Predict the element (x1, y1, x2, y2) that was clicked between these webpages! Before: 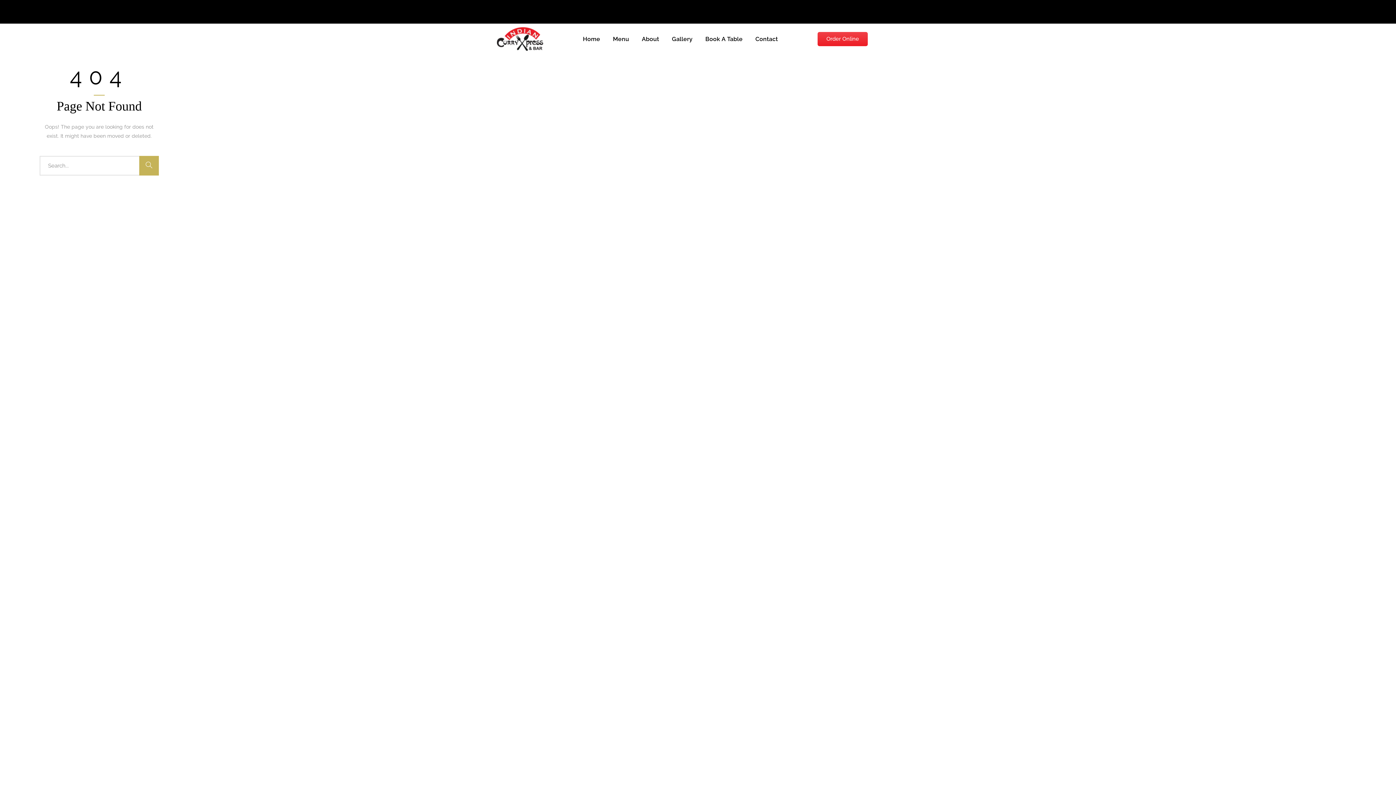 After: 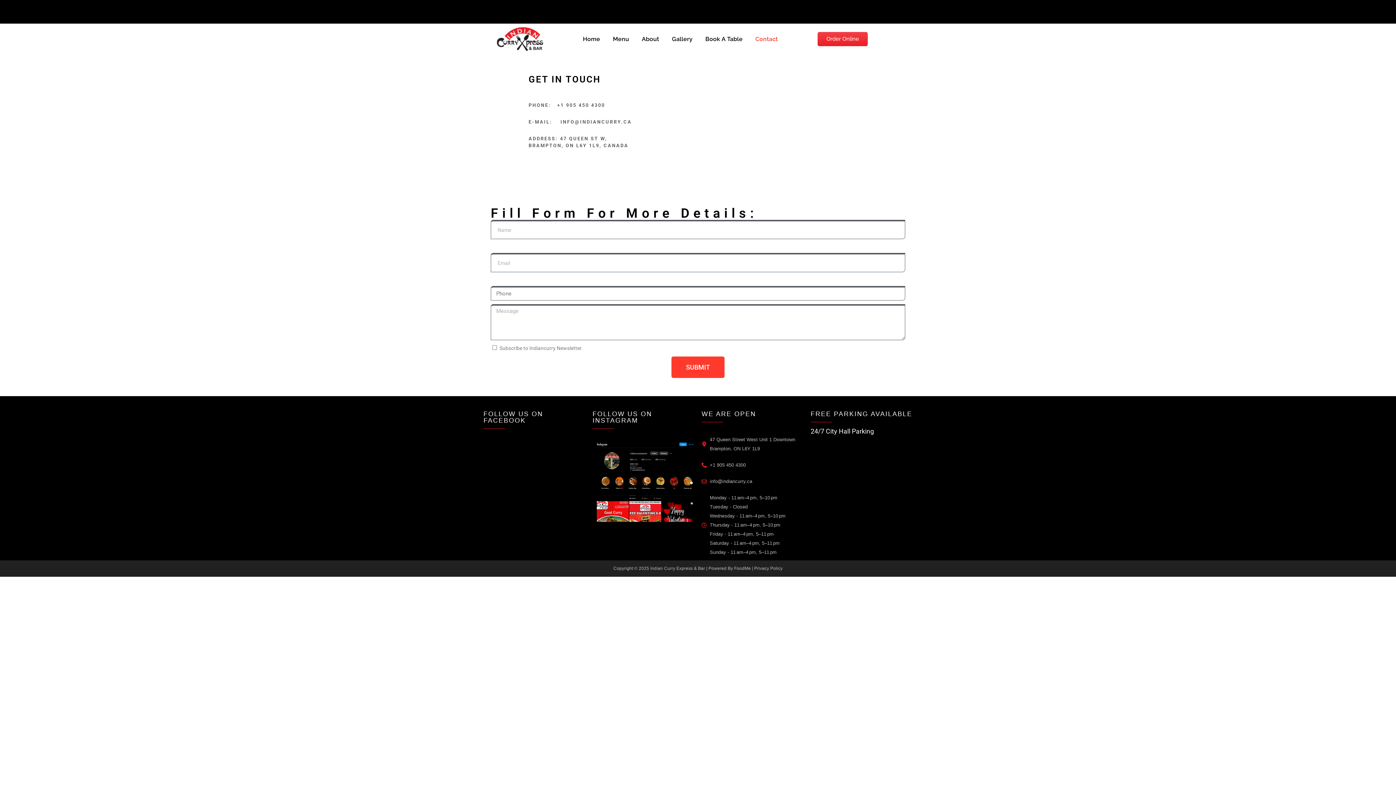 Action: bbox: (750, 30, 783, 47) label: Contact